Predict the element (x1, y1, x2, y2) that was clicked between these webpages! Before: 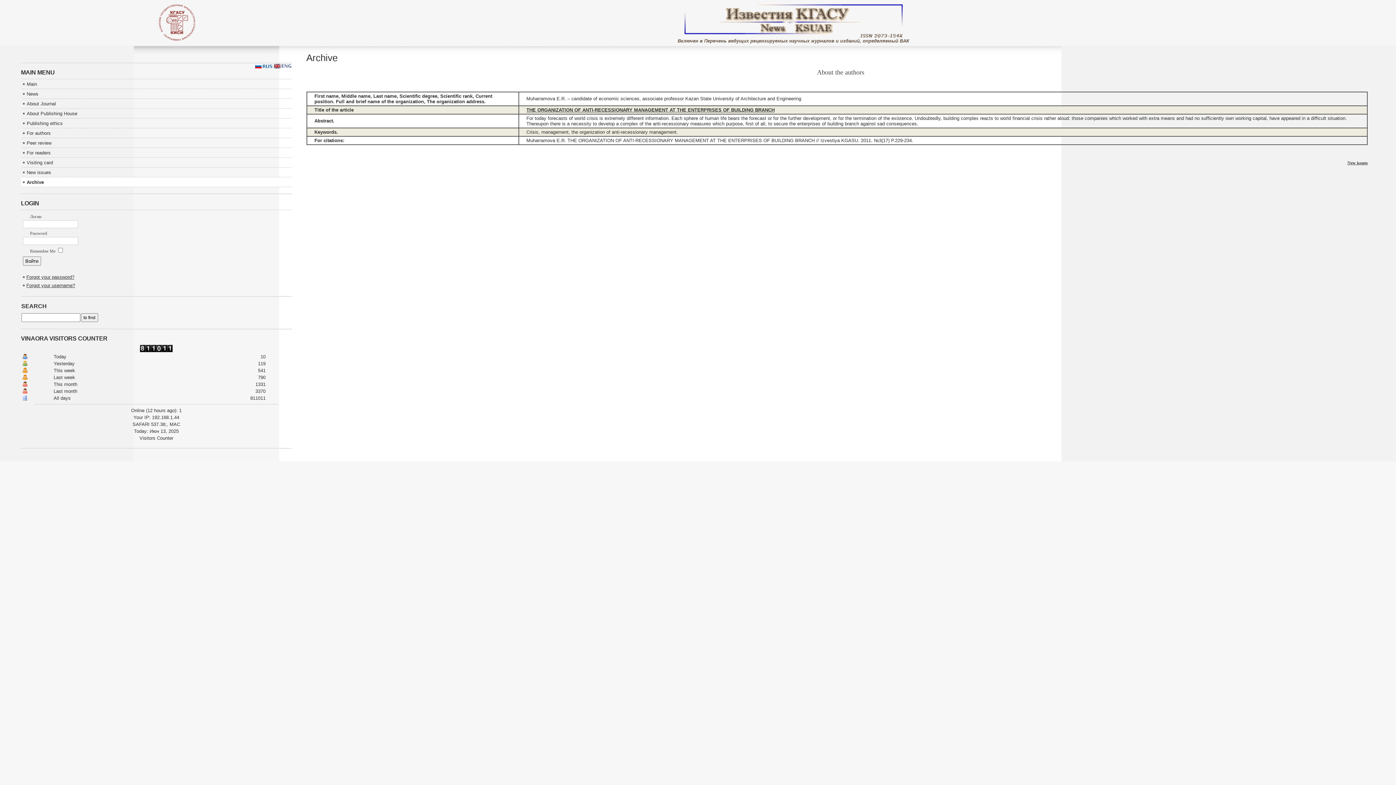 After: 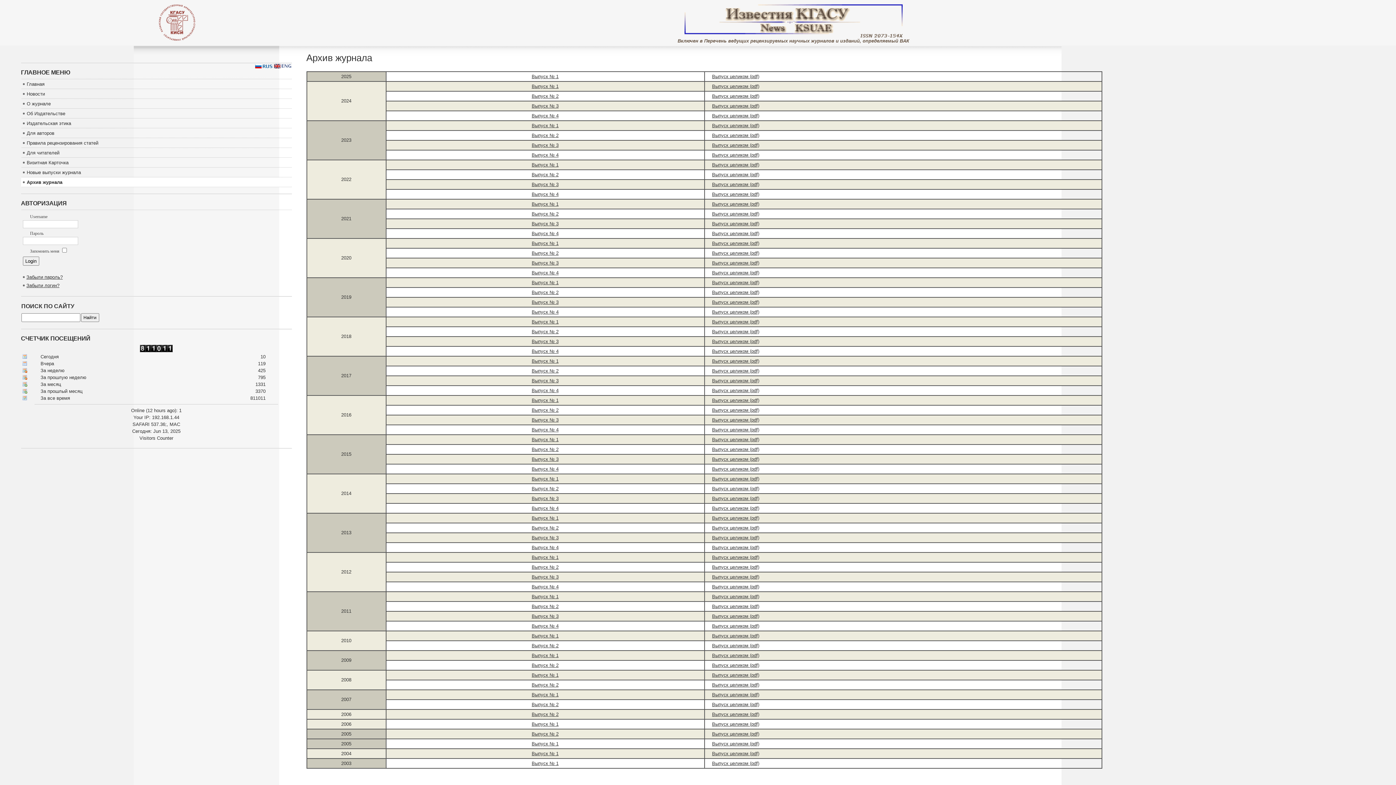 Action: bbox: (254, 65, 272, 70)